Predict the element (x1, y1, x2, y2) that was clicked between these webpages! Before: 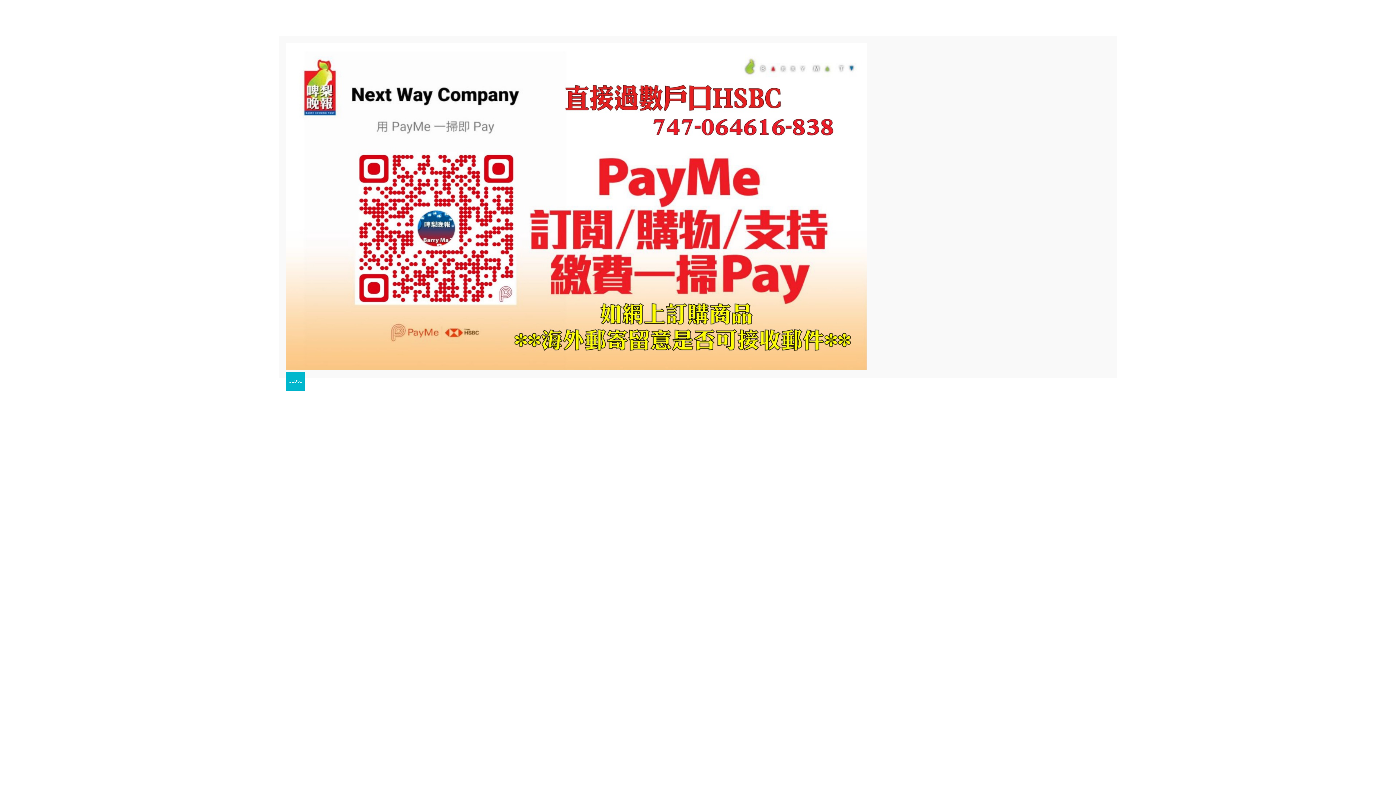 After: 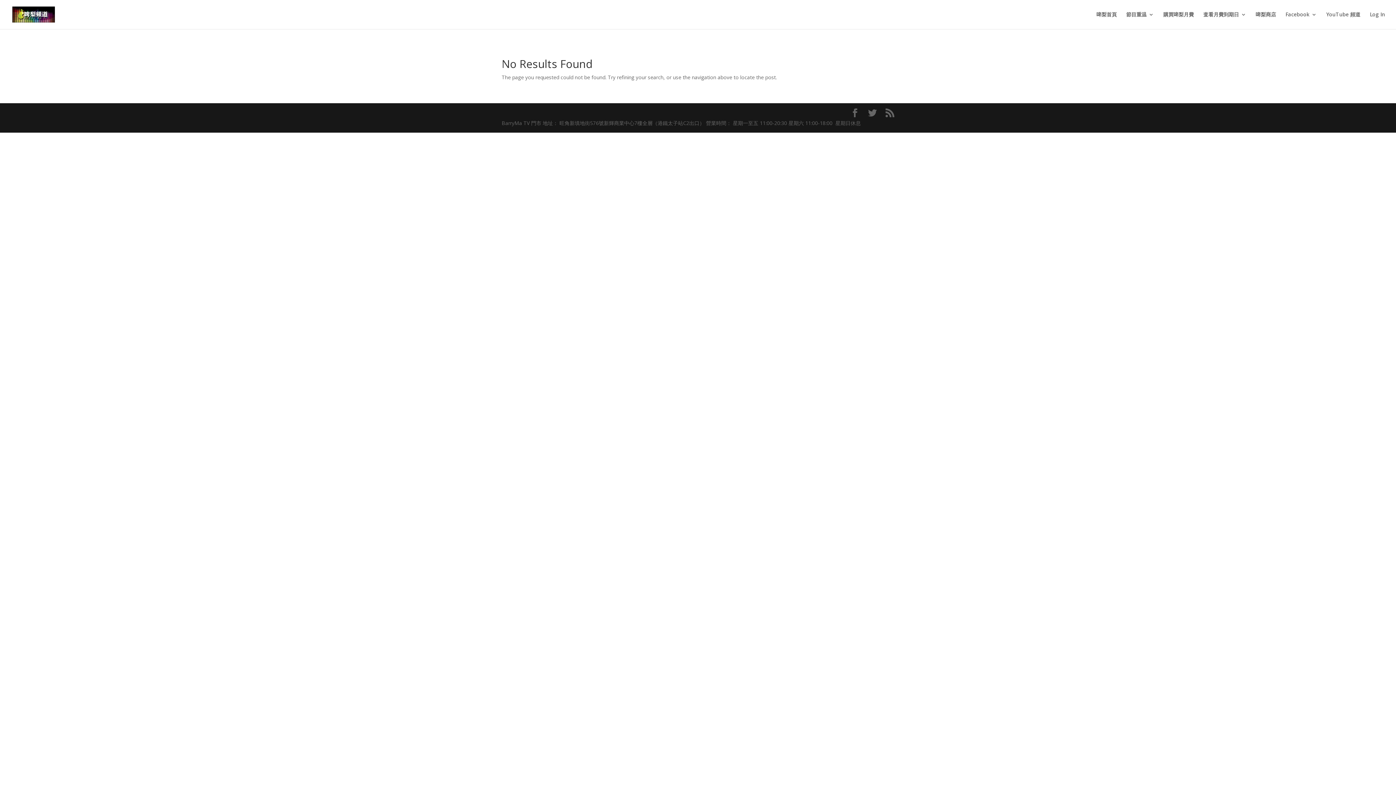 Action: label: Close bbox: (285, 372, 304, 390)